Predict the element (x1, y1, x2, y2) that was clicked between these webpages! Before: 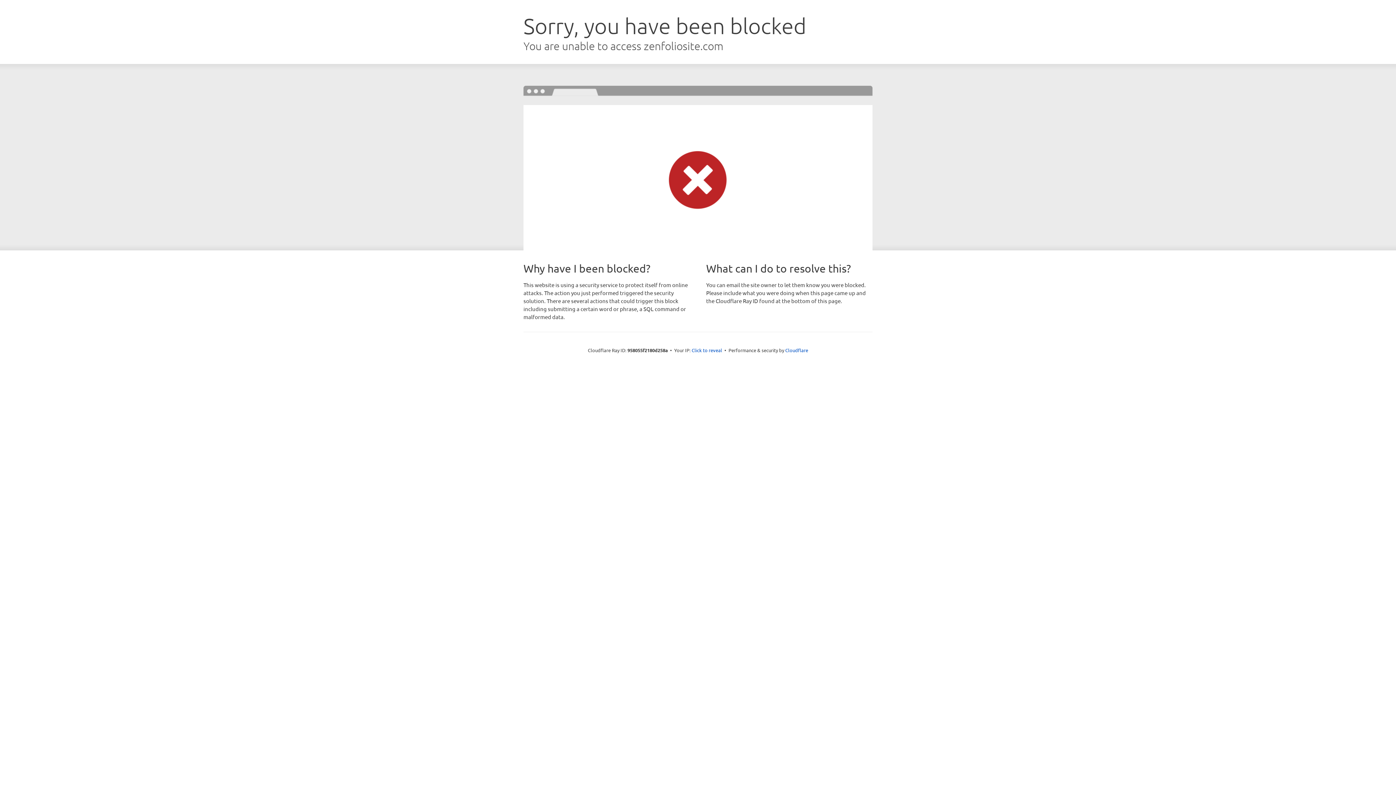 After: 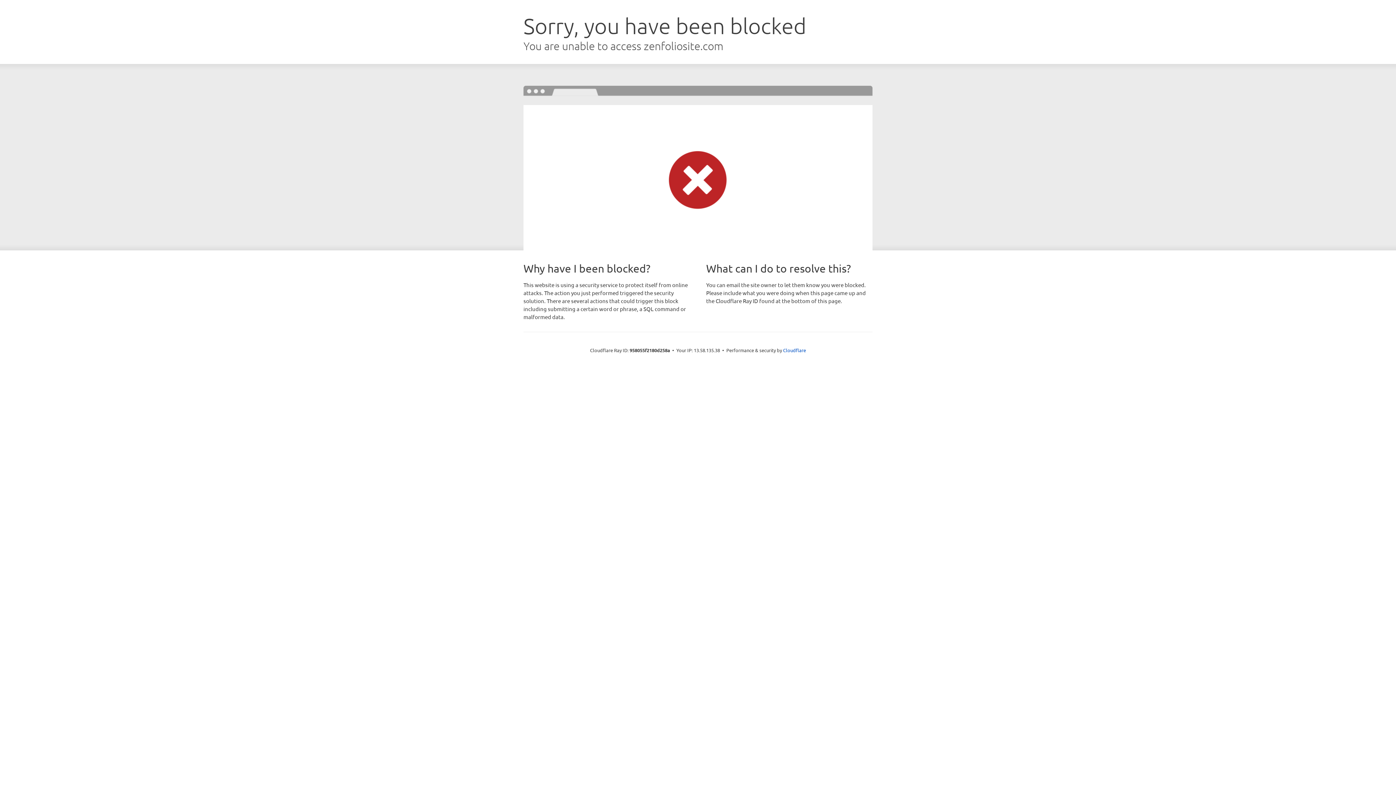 Action: bbox: (691, 346, 722, 353) label: Click to reveal